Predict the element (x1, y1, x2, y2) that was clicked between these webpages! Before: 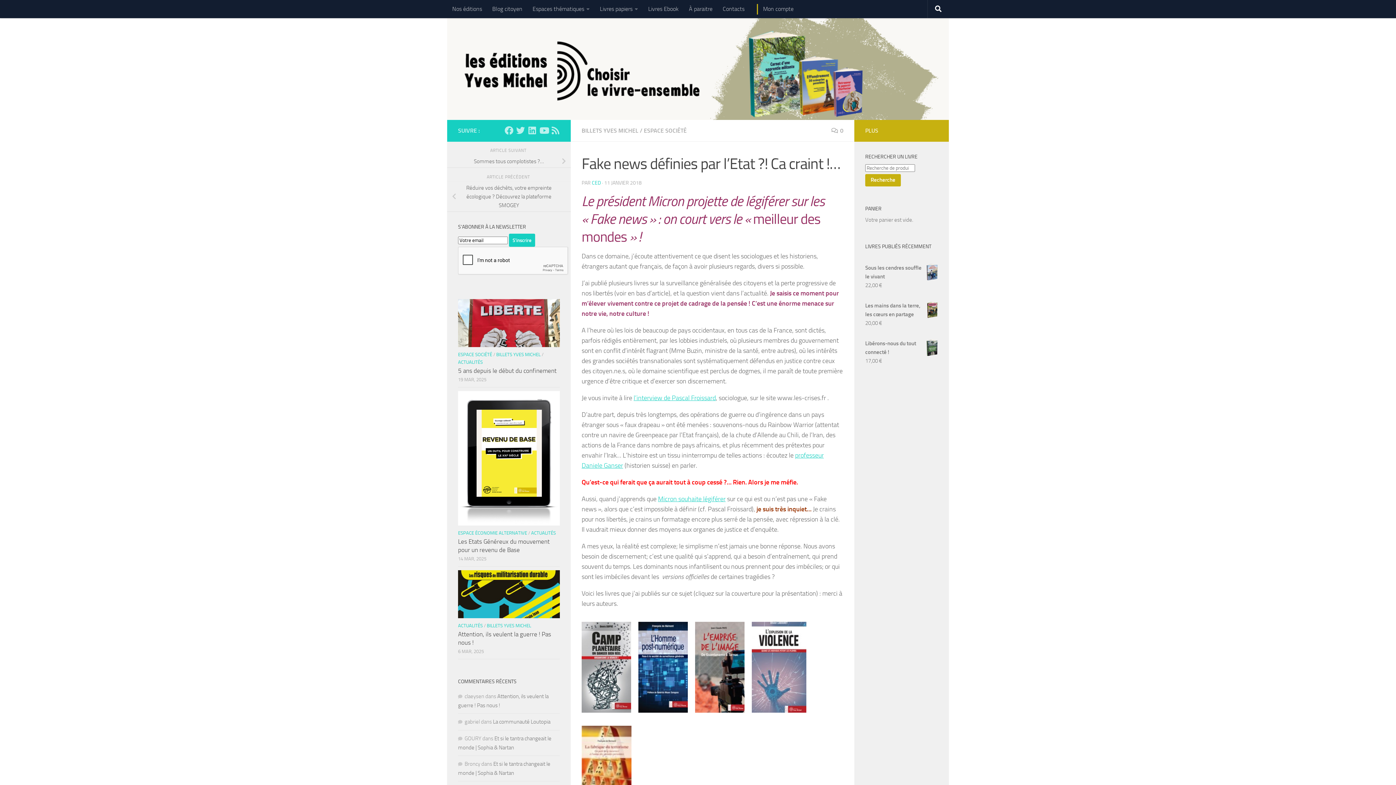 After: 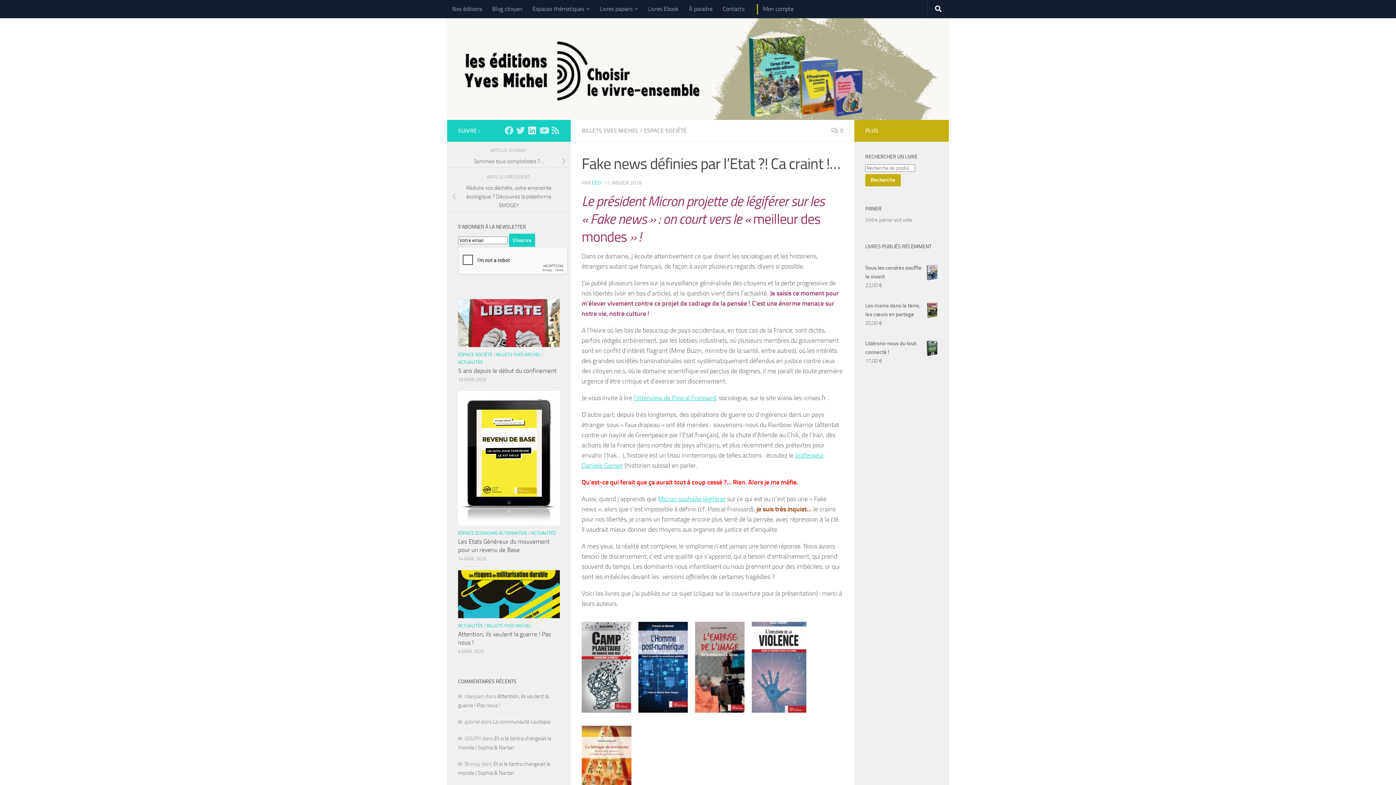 Action: label: Suivez-nous sur Linkedin bbox: (528, 126, 536, 134)